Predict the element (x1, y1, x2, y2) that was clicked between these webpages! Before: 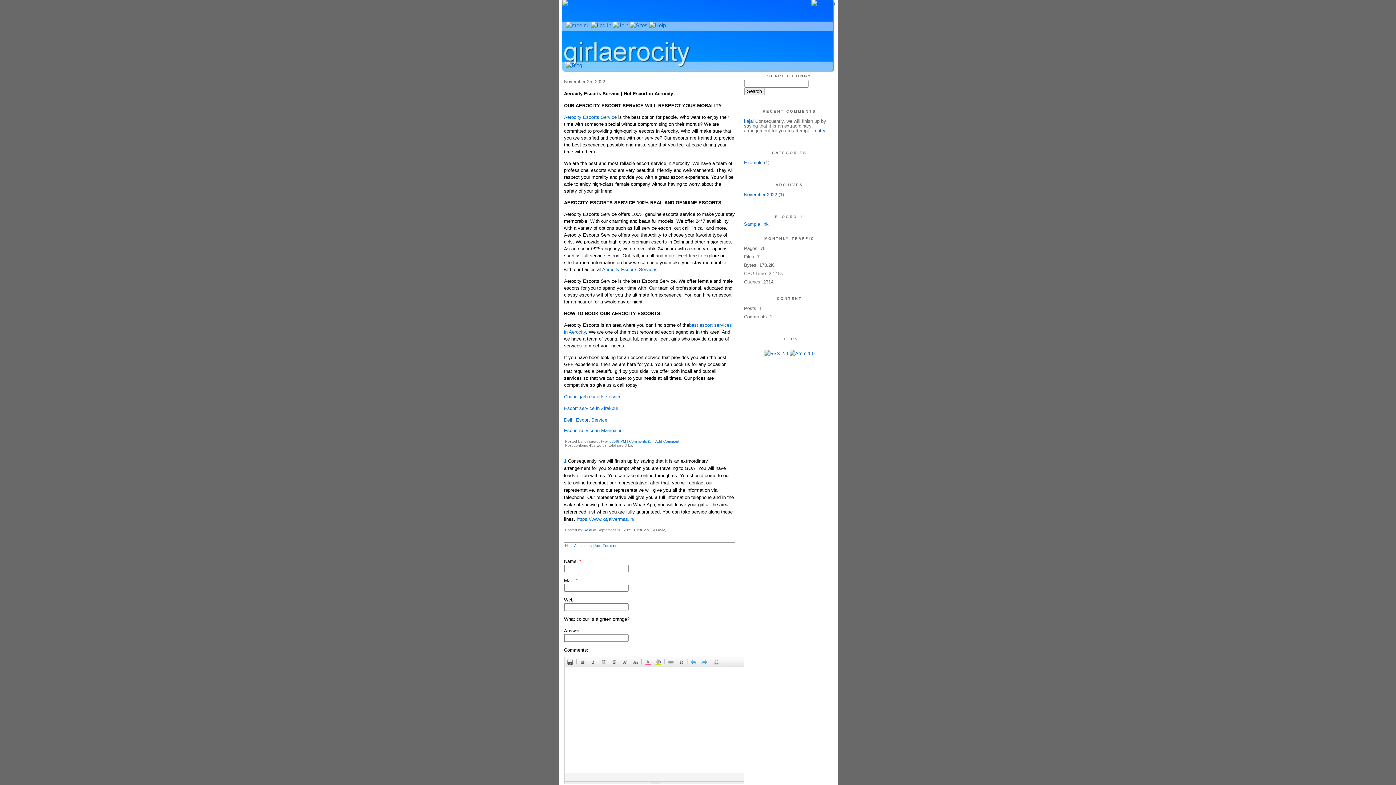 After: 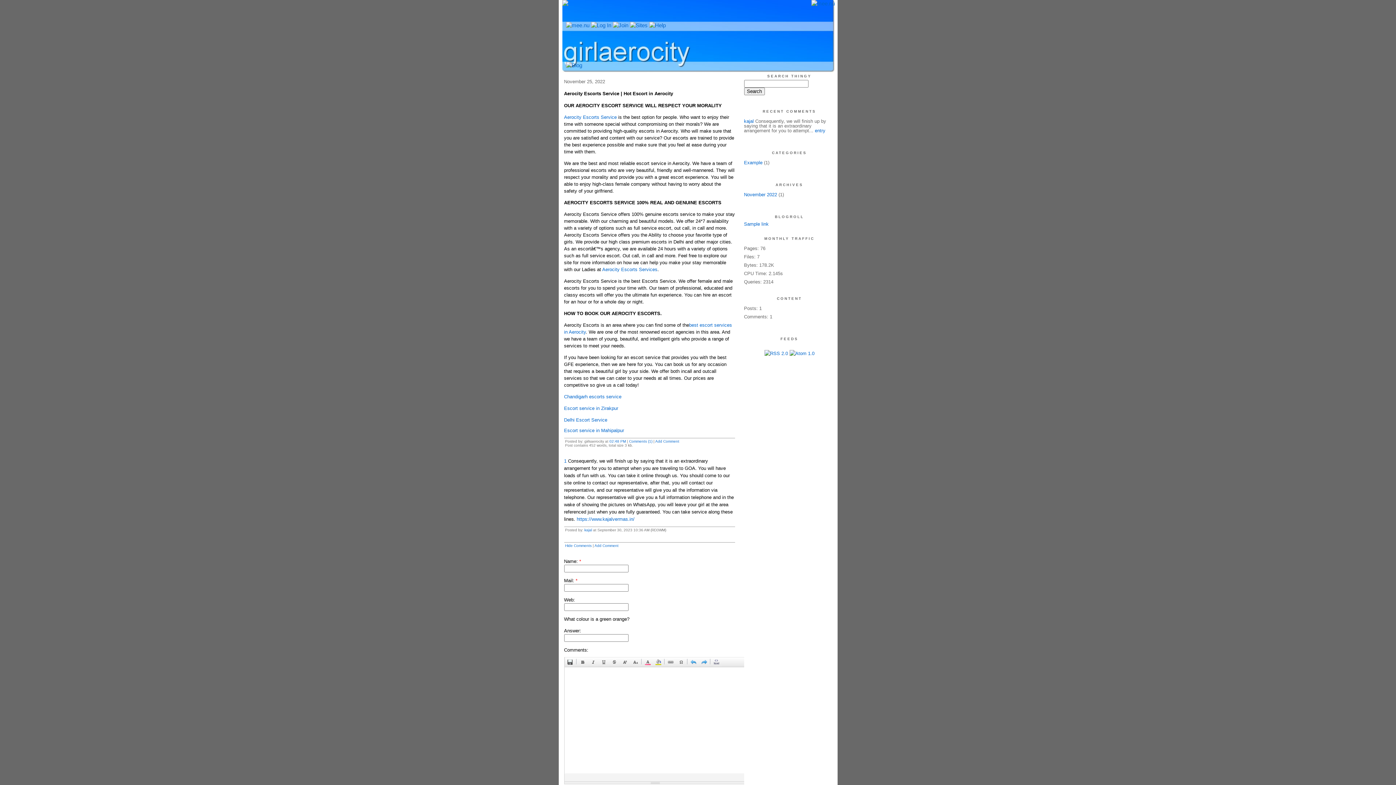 Action: label: entry bbox: (815, 128, 825, 133)